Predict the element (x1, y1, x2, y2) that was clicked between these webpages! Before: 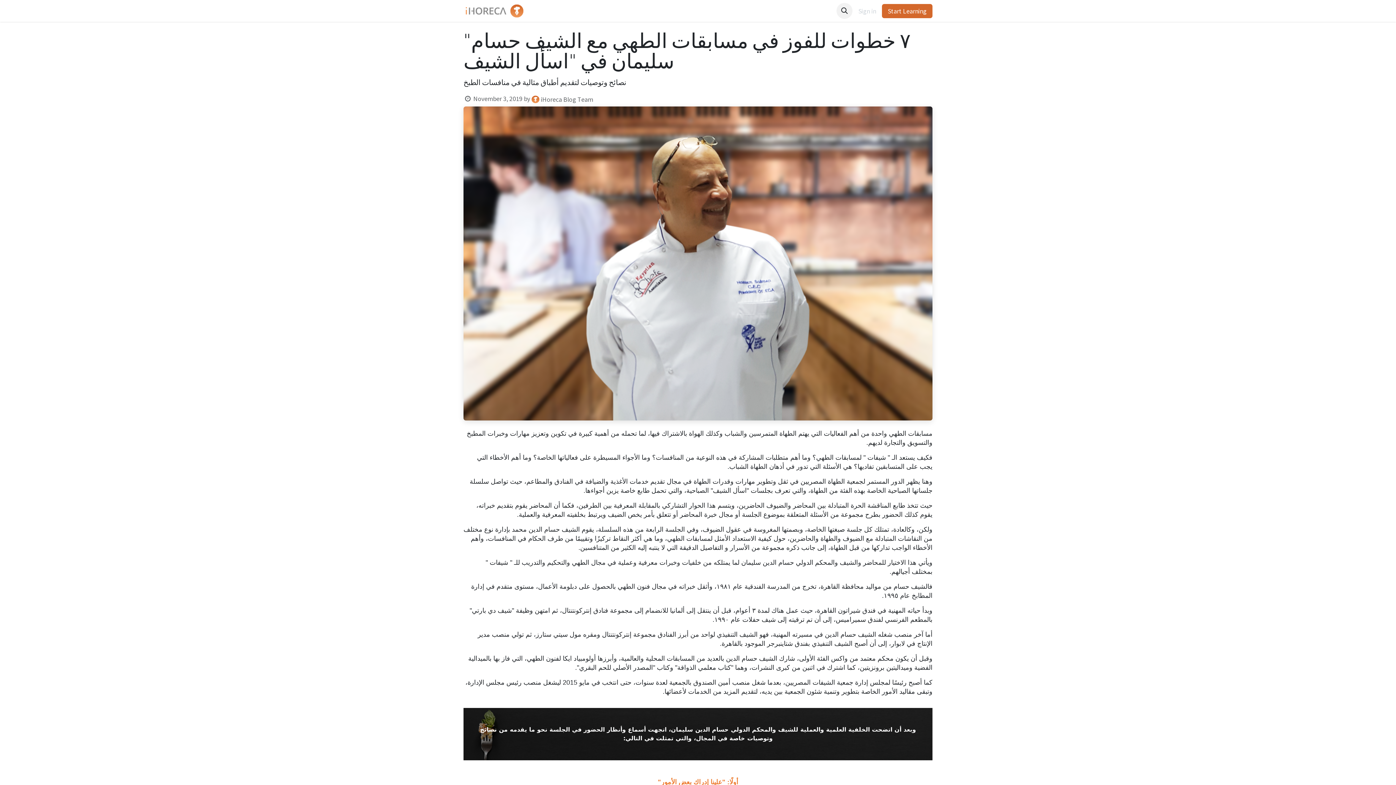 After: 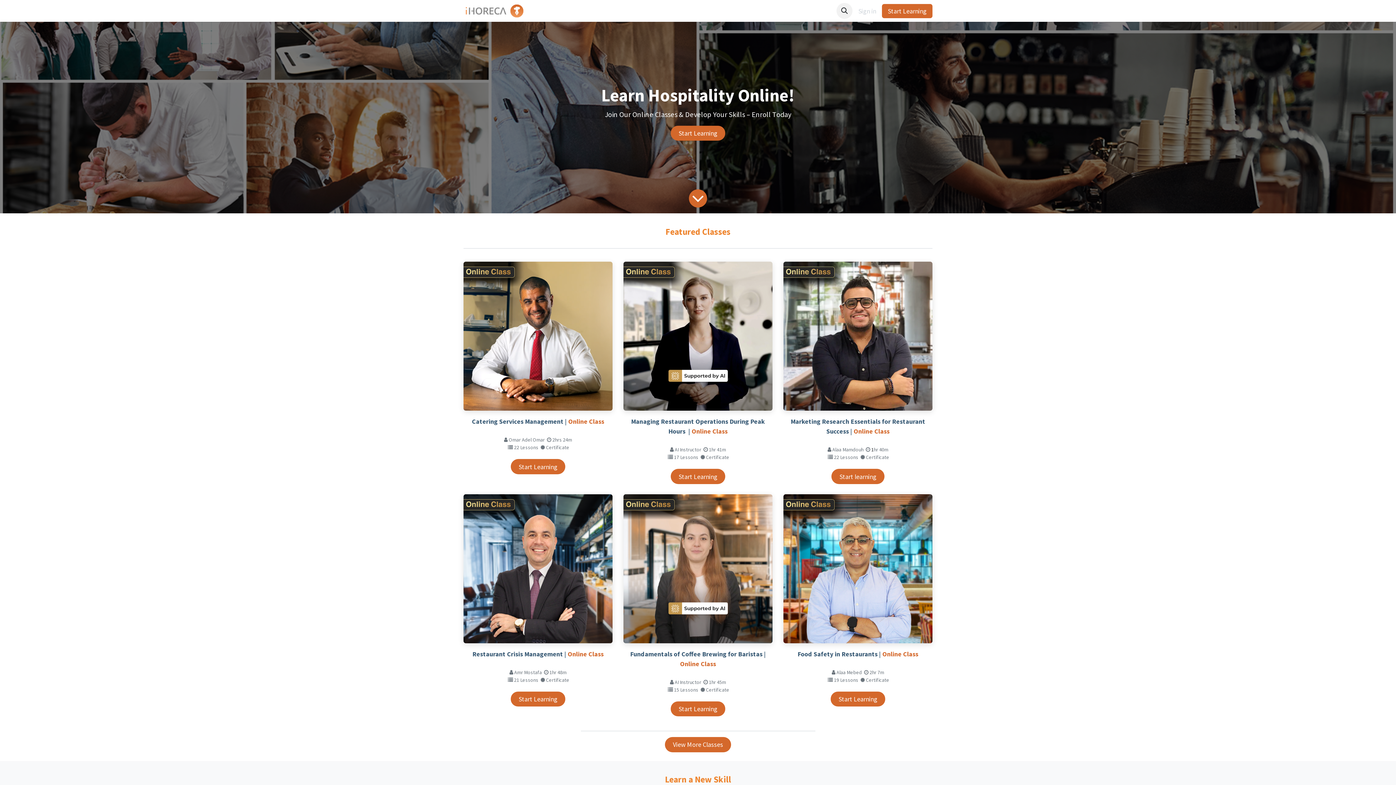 Action: bbox: (463, 3, 525, 18)